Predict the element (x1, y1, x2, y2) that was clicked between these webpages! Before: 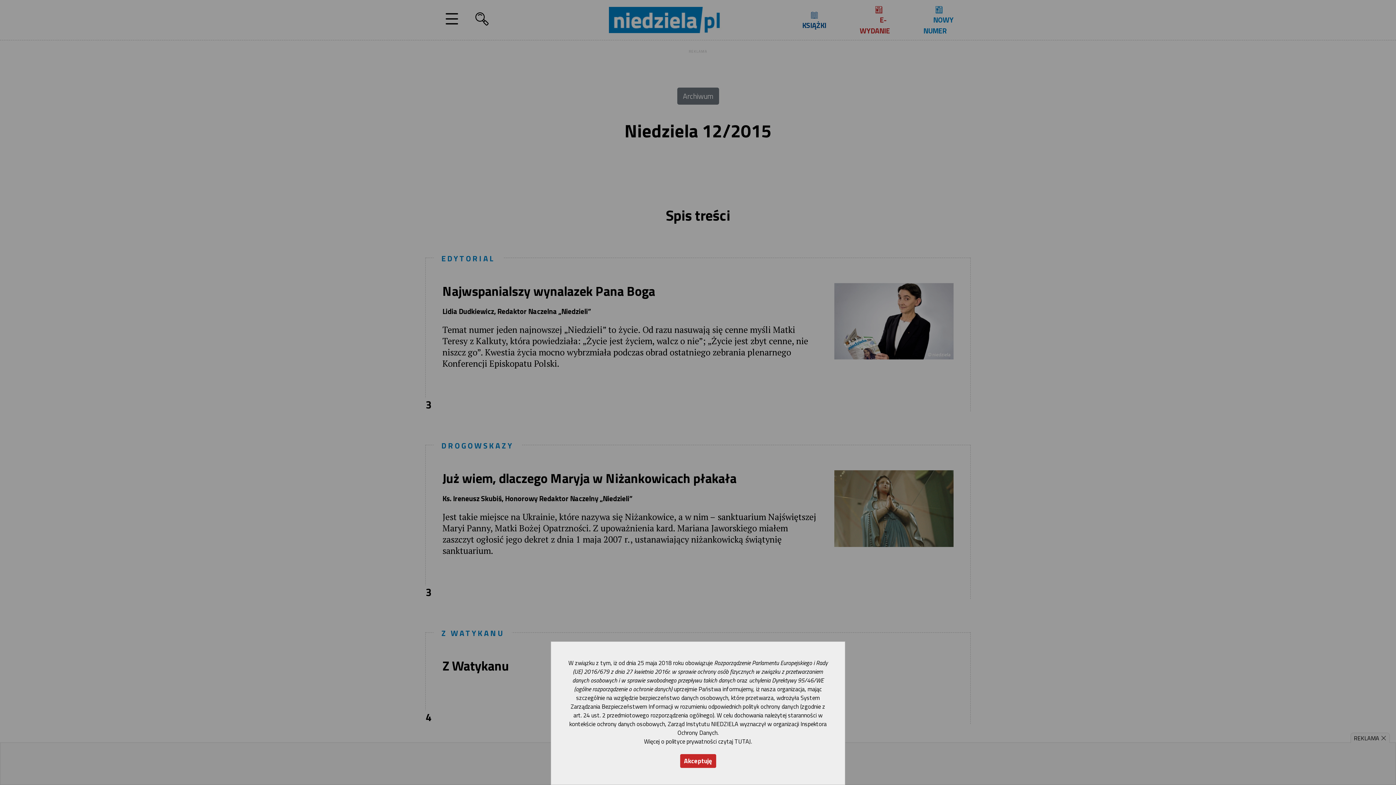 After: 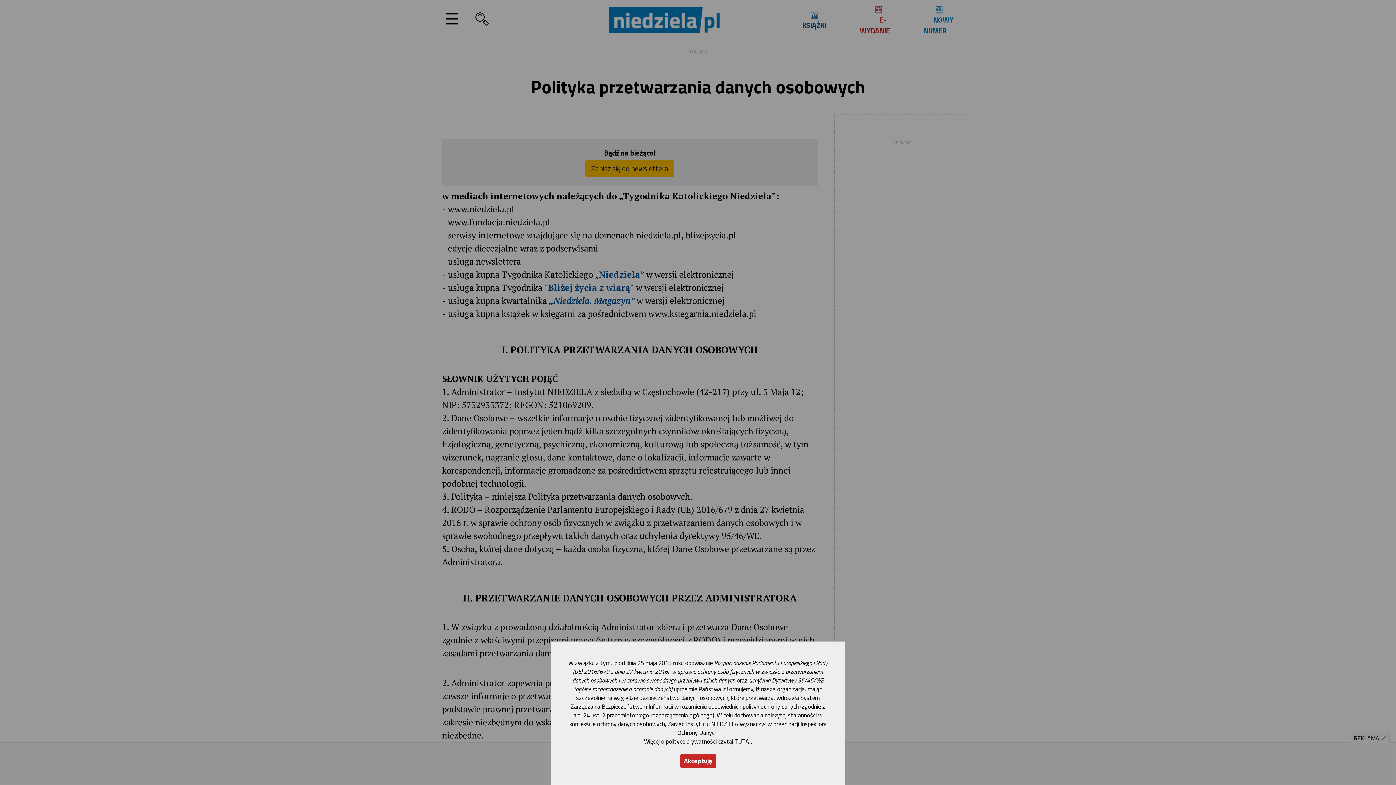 Action: label: Więcej o polityce prywatności czytaj TUTAJ bbox: (644, 737, 751, 746)